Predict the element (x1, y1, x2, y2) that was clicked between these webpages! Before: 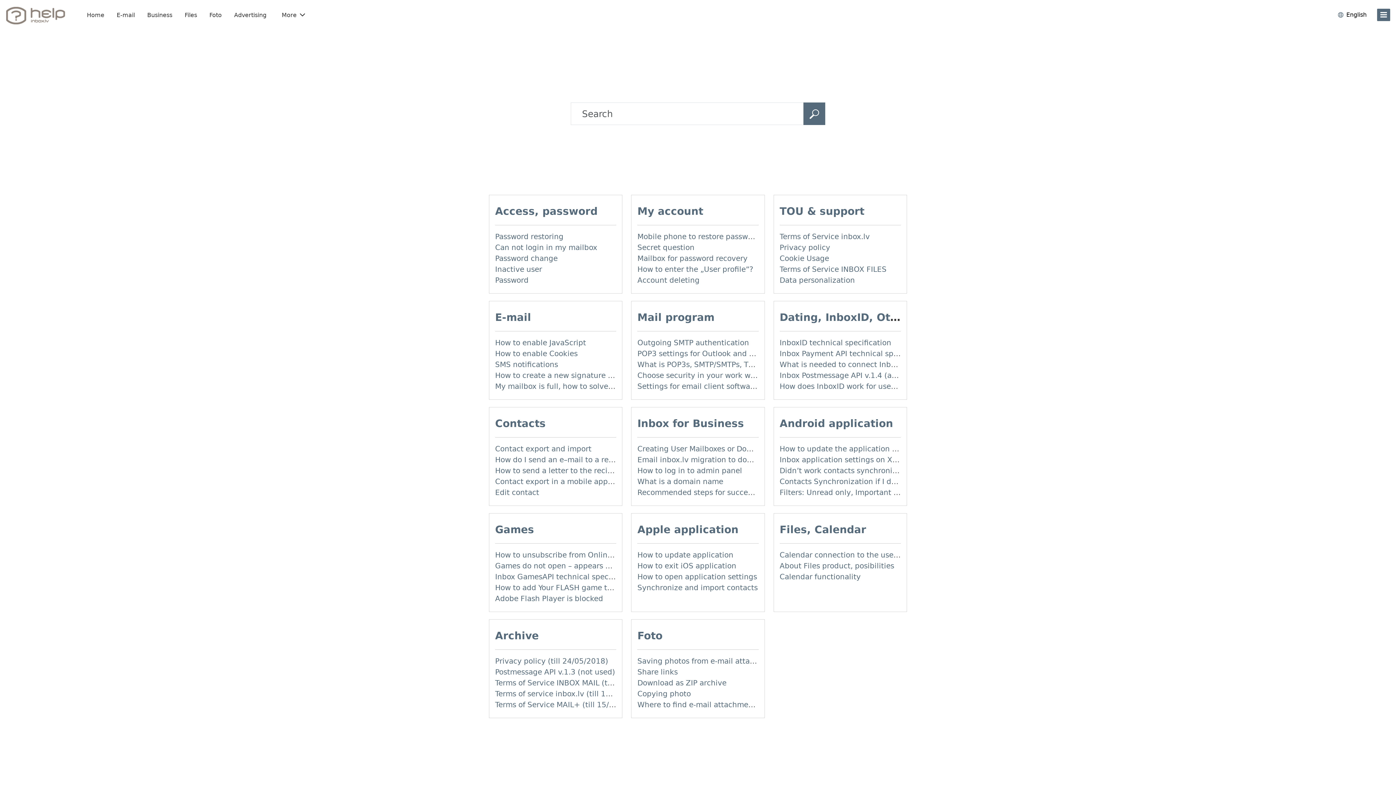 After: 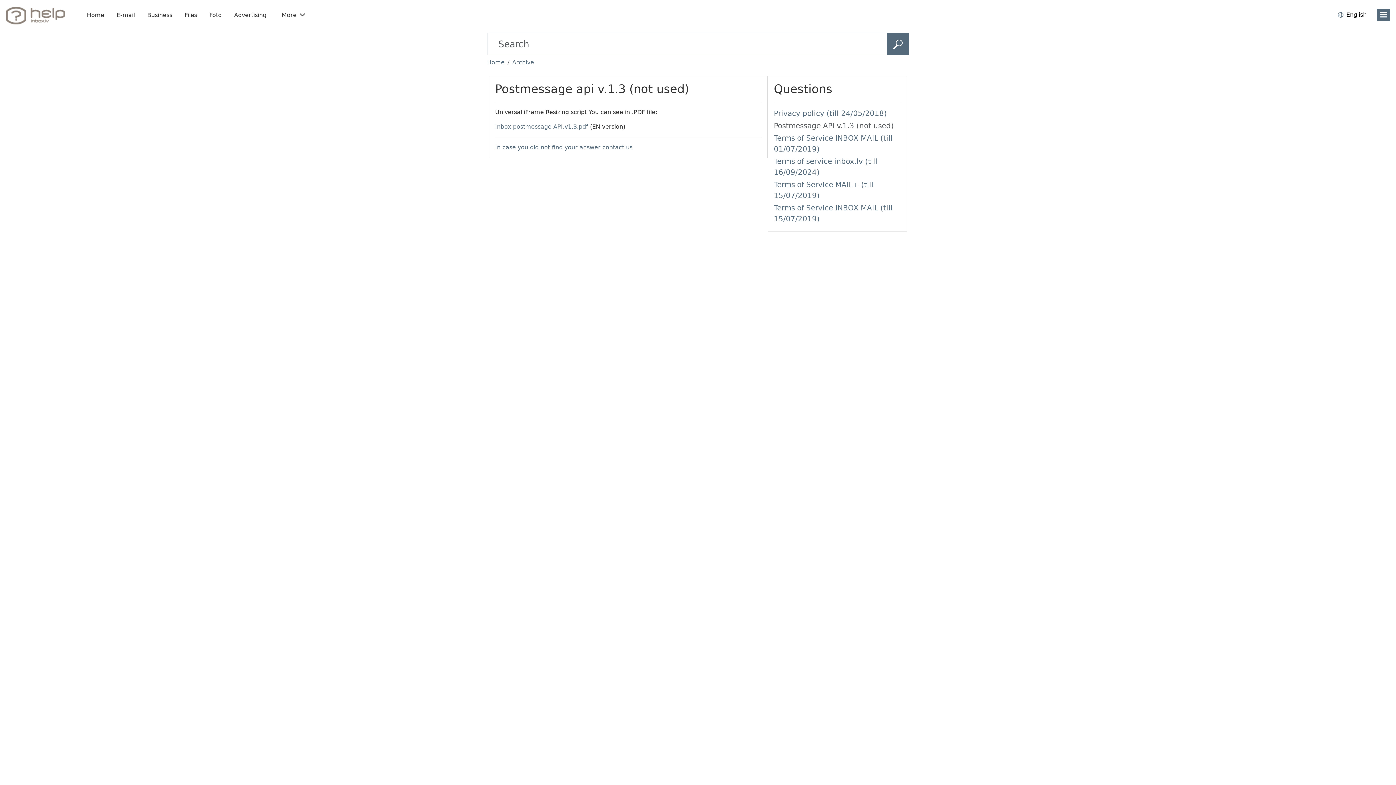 Action: bbox: (495, 668, 615, 676) label: Postmessage API v.1.3 (not used)